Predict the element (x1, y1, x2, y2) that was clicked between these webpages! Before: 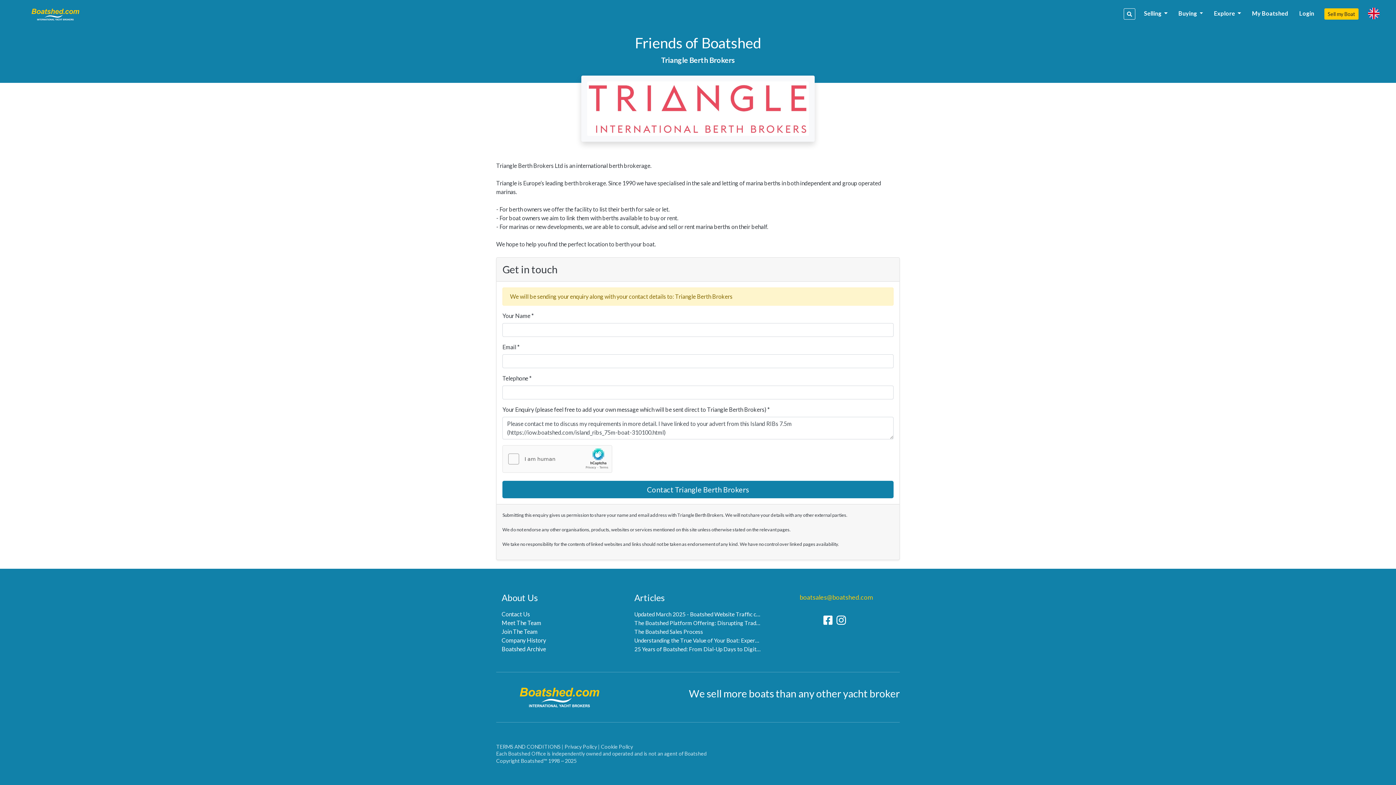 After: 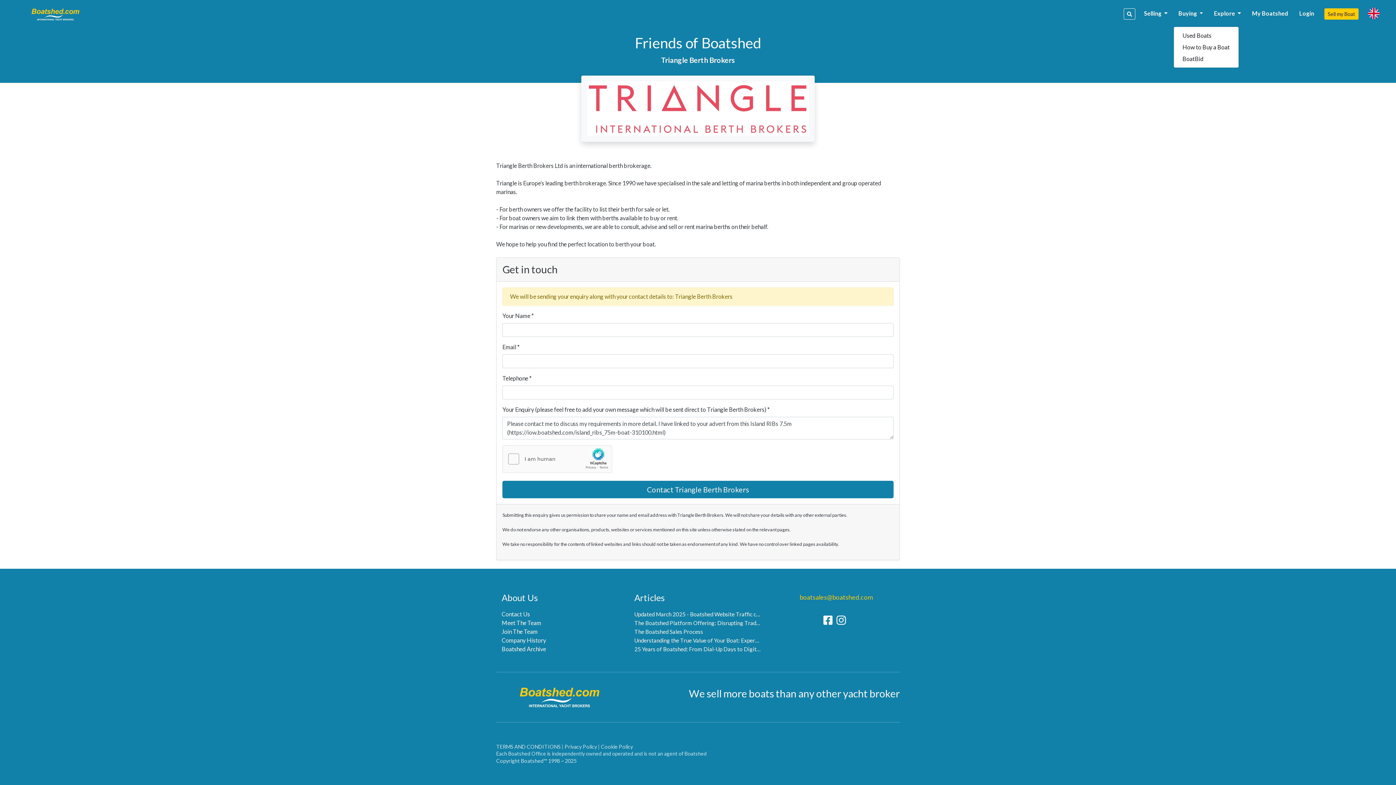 Action: bbox: (1173, 3, 1208, 23) label: Buying 